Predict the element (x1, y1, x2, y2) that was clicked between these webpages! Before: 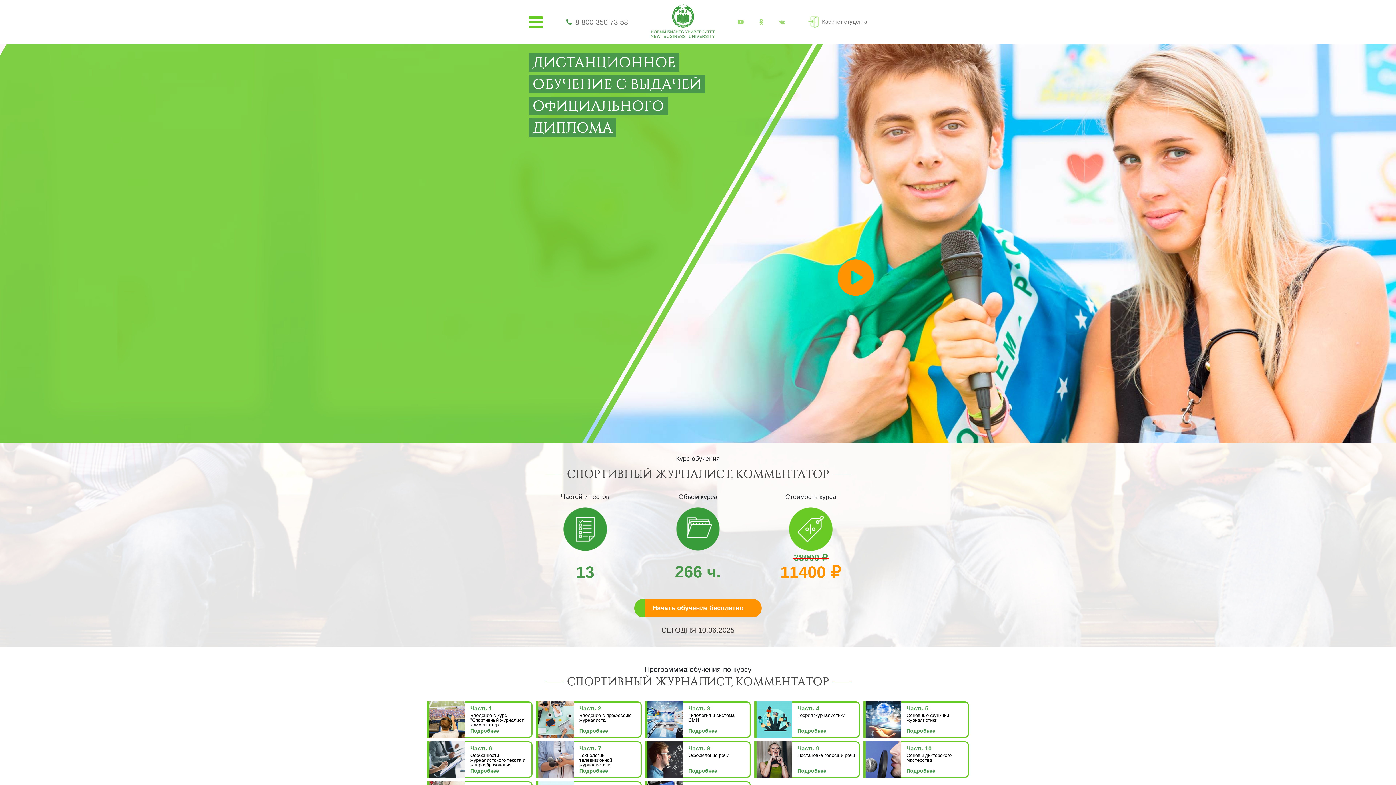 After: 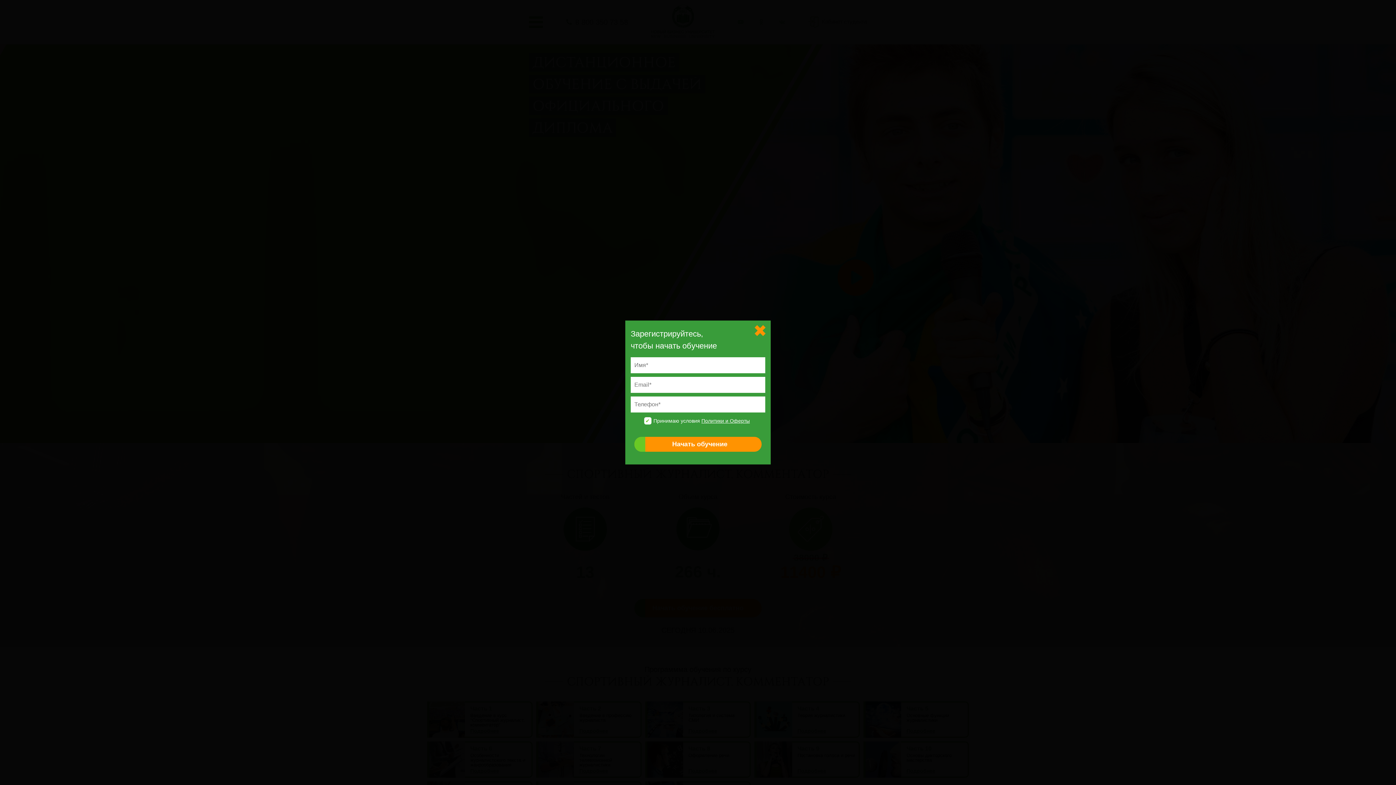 Action: bbox: (634, 599, 761, 617) label: Начать обучение бесплатно